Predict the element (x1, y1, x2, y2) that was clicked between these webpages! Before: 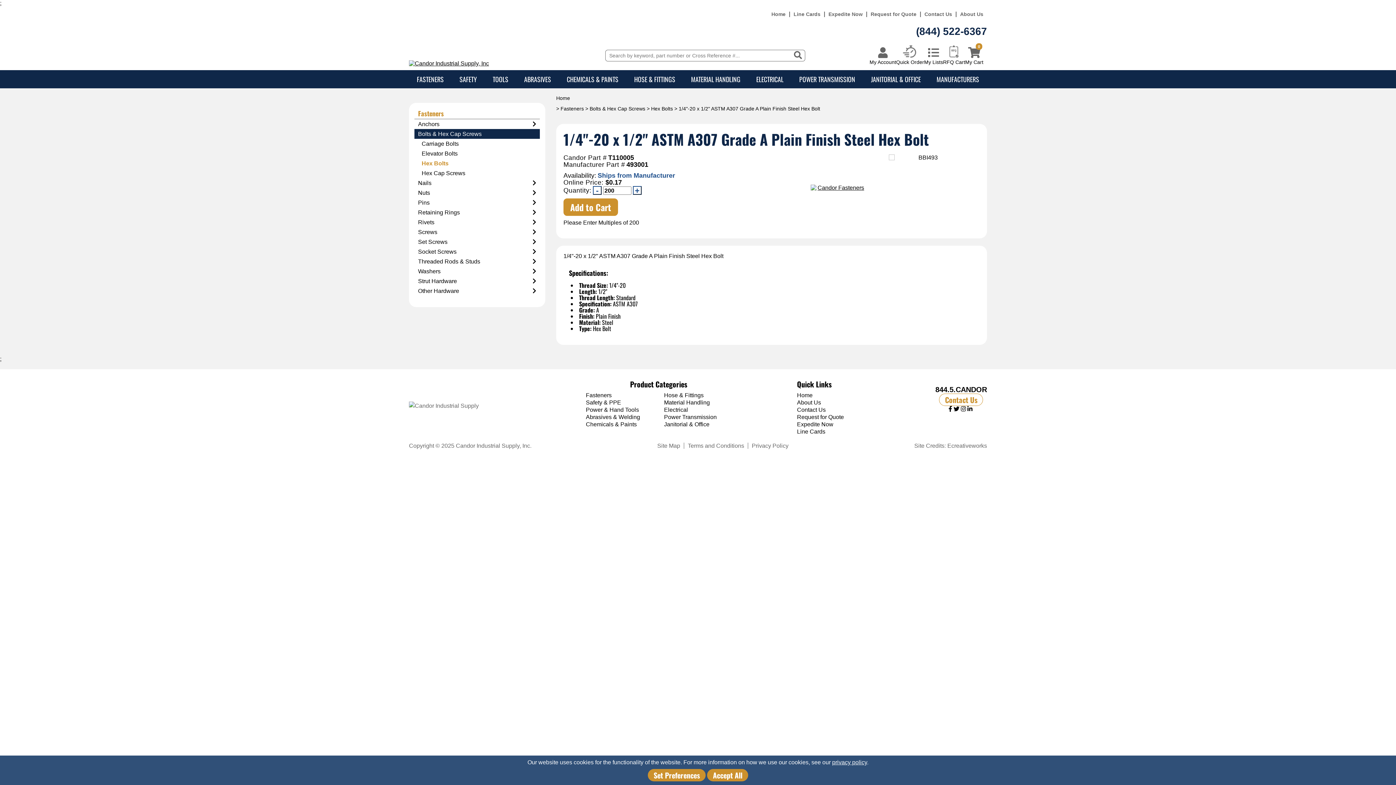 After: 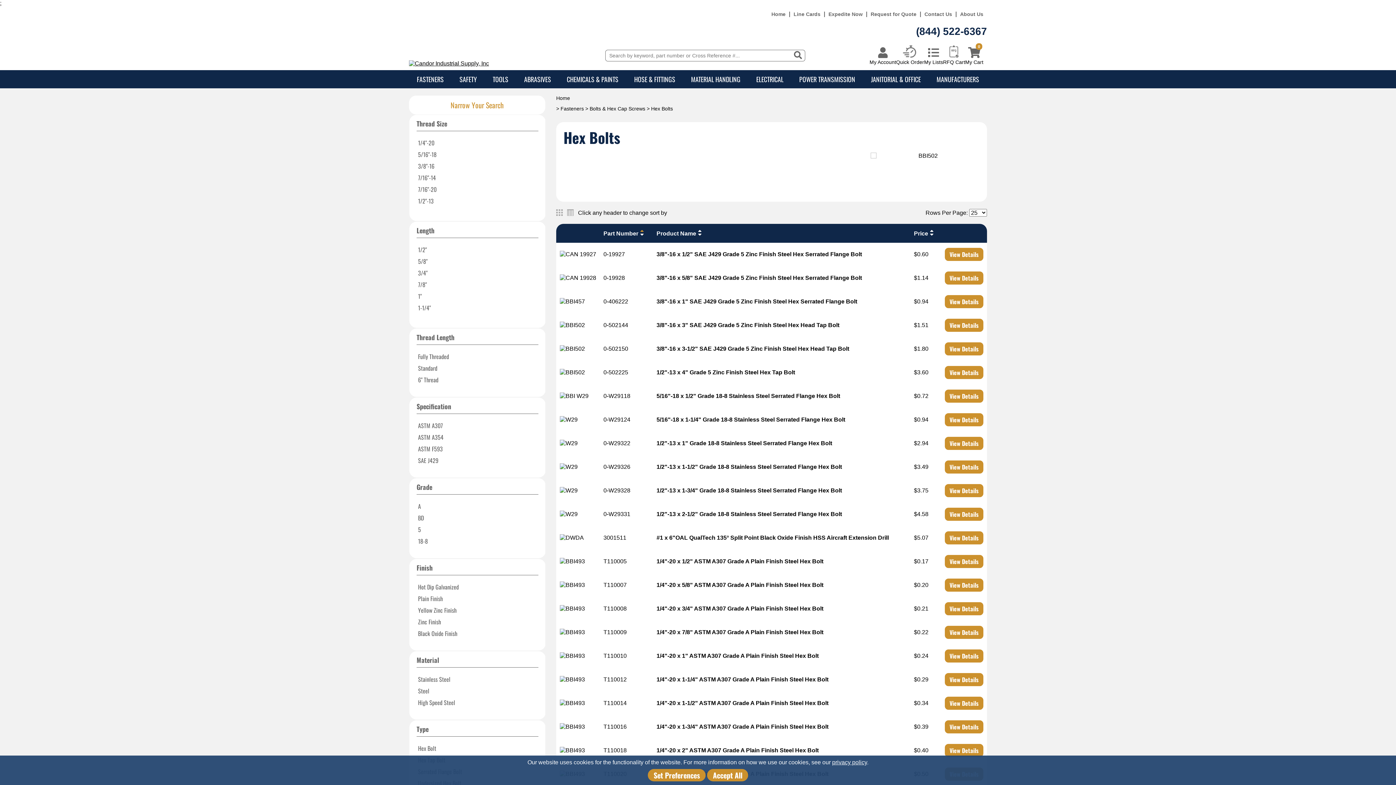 Action: label: Hex Bolts bbox: (651, 105, 673, 111)